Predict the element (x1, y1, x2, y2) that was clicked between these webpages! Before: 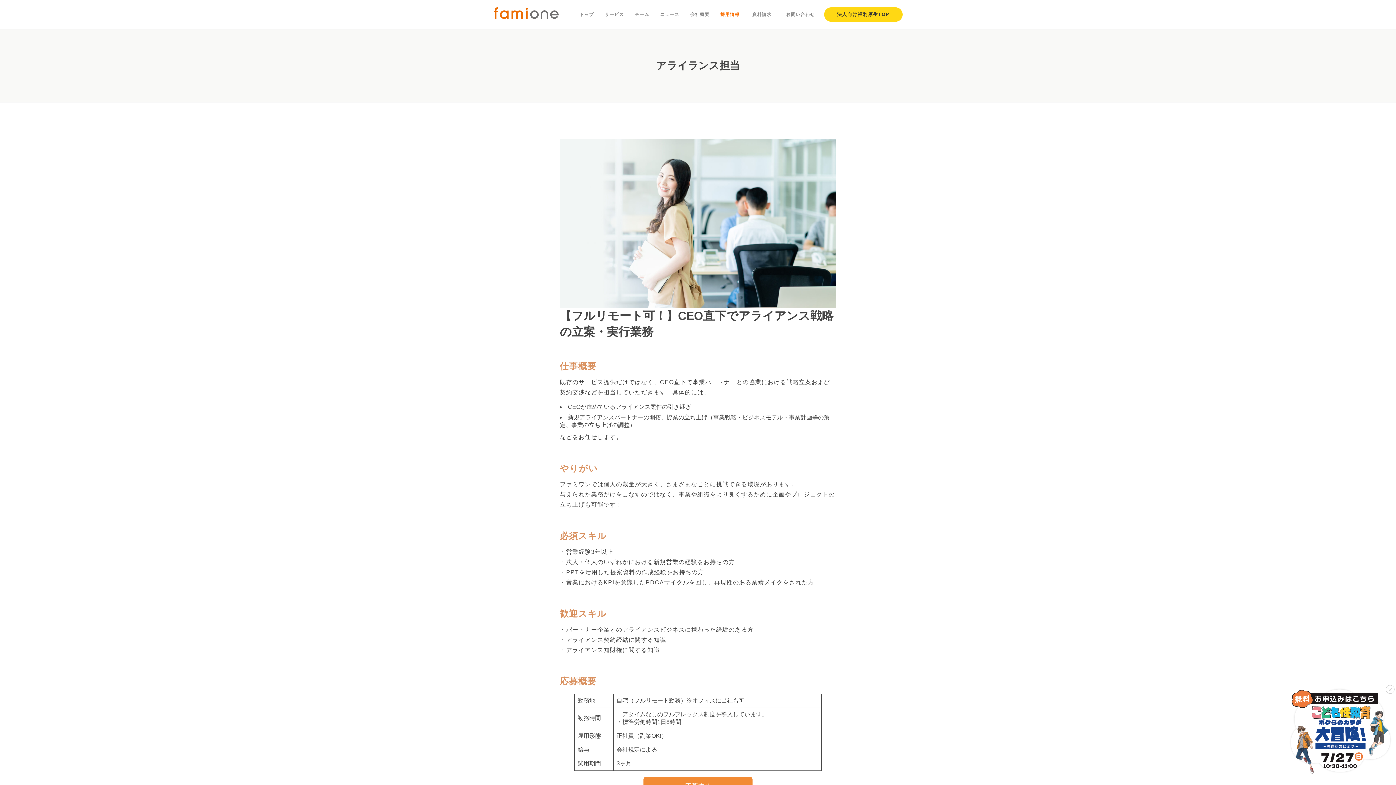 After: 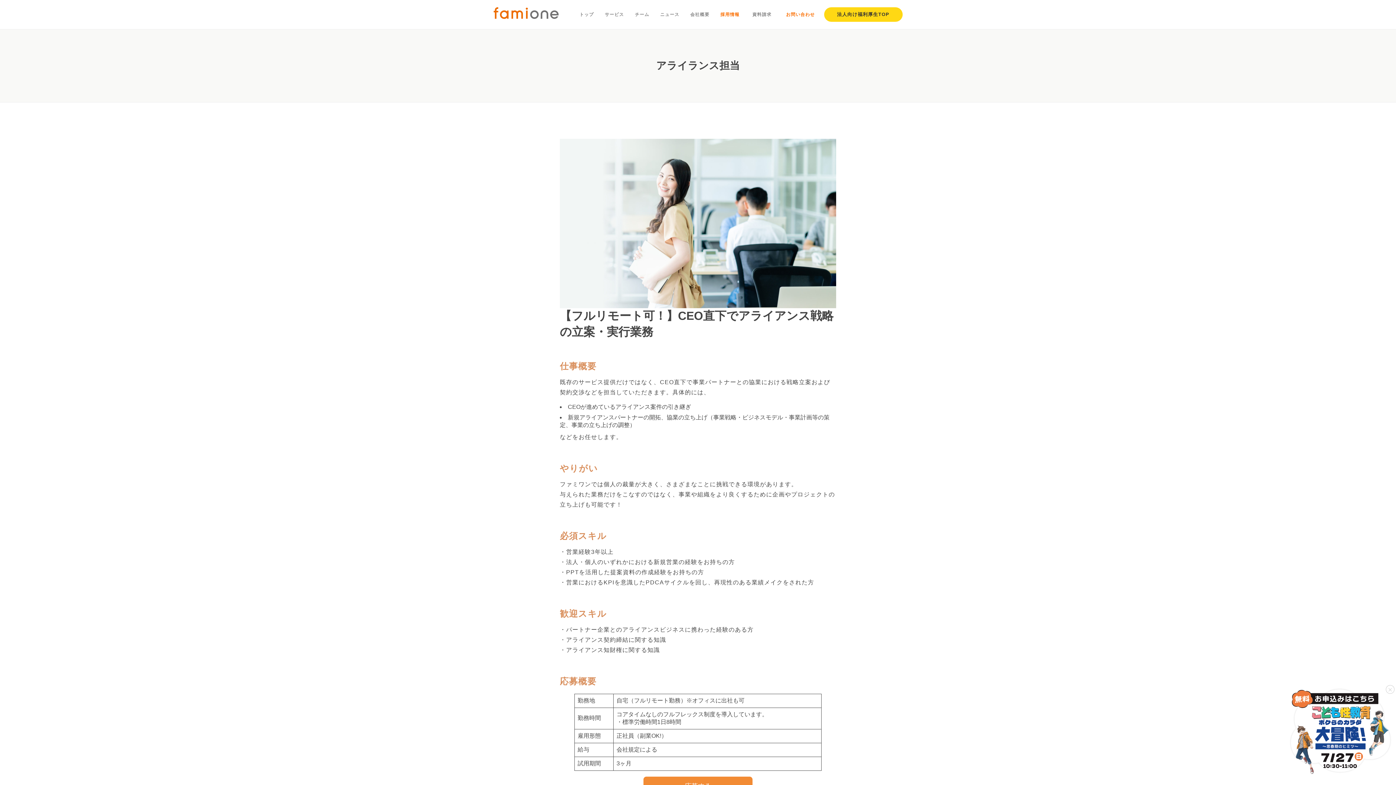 Action: label: お問い合わせ bbox: (780, 12, 822, 17)